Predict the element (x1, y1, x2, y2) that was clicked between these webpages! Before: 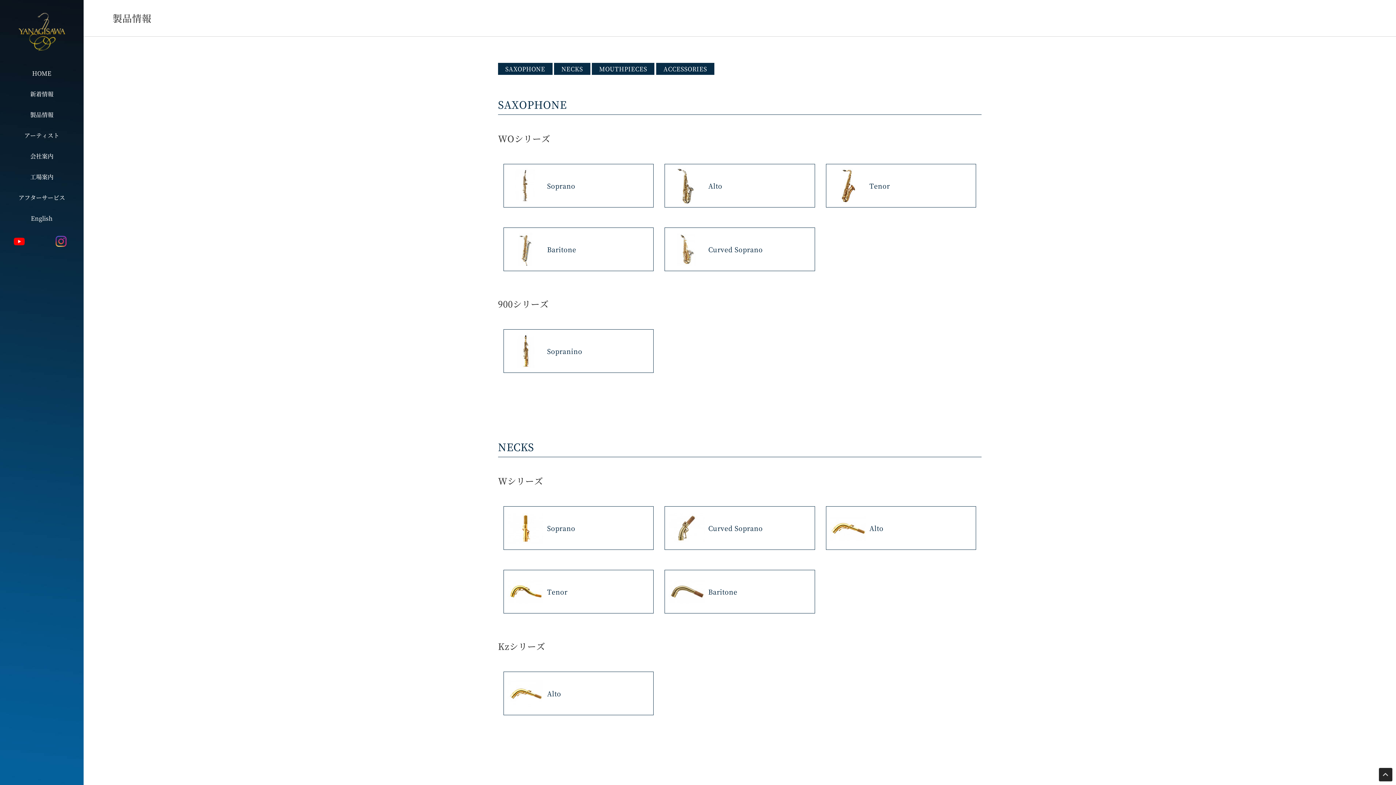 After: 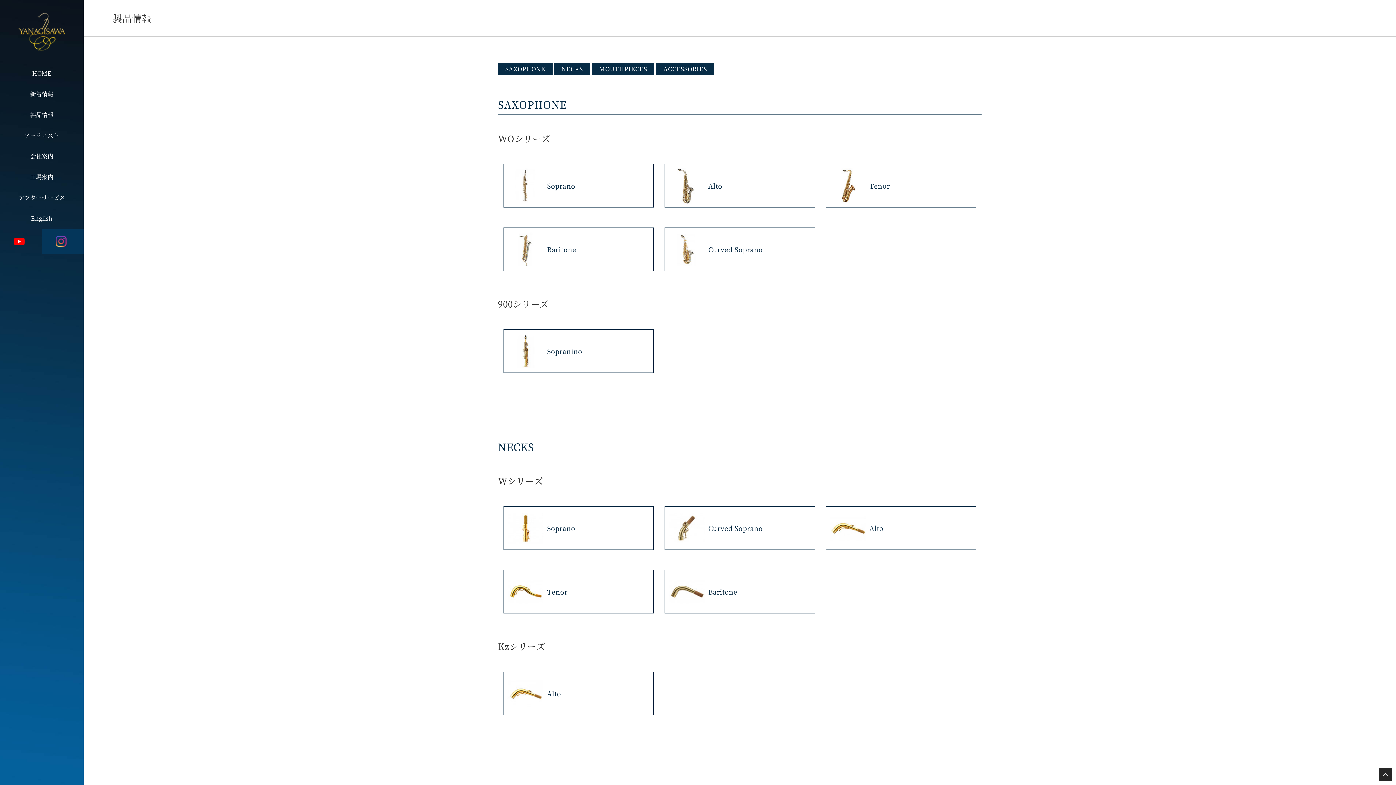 Action: bbox: (41, 228, 83, 254)